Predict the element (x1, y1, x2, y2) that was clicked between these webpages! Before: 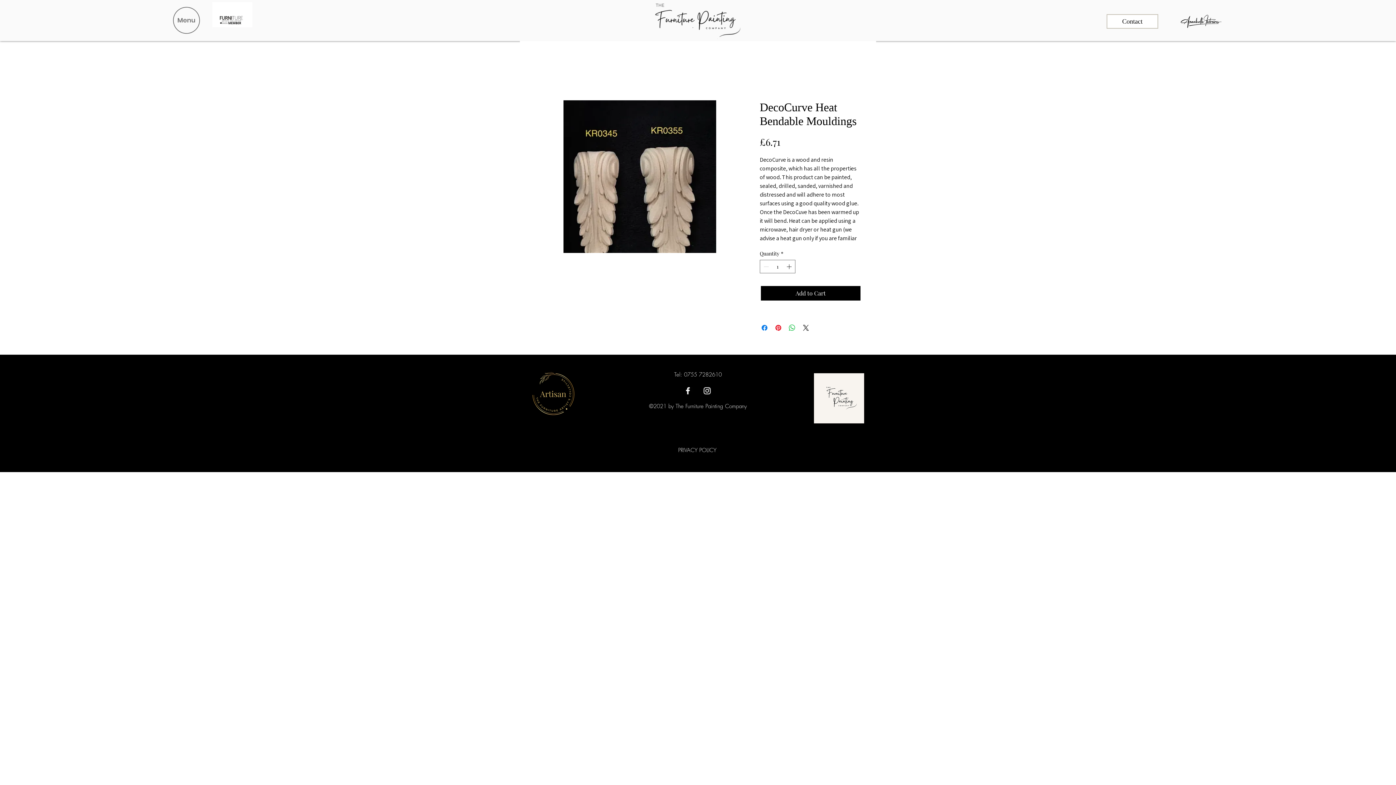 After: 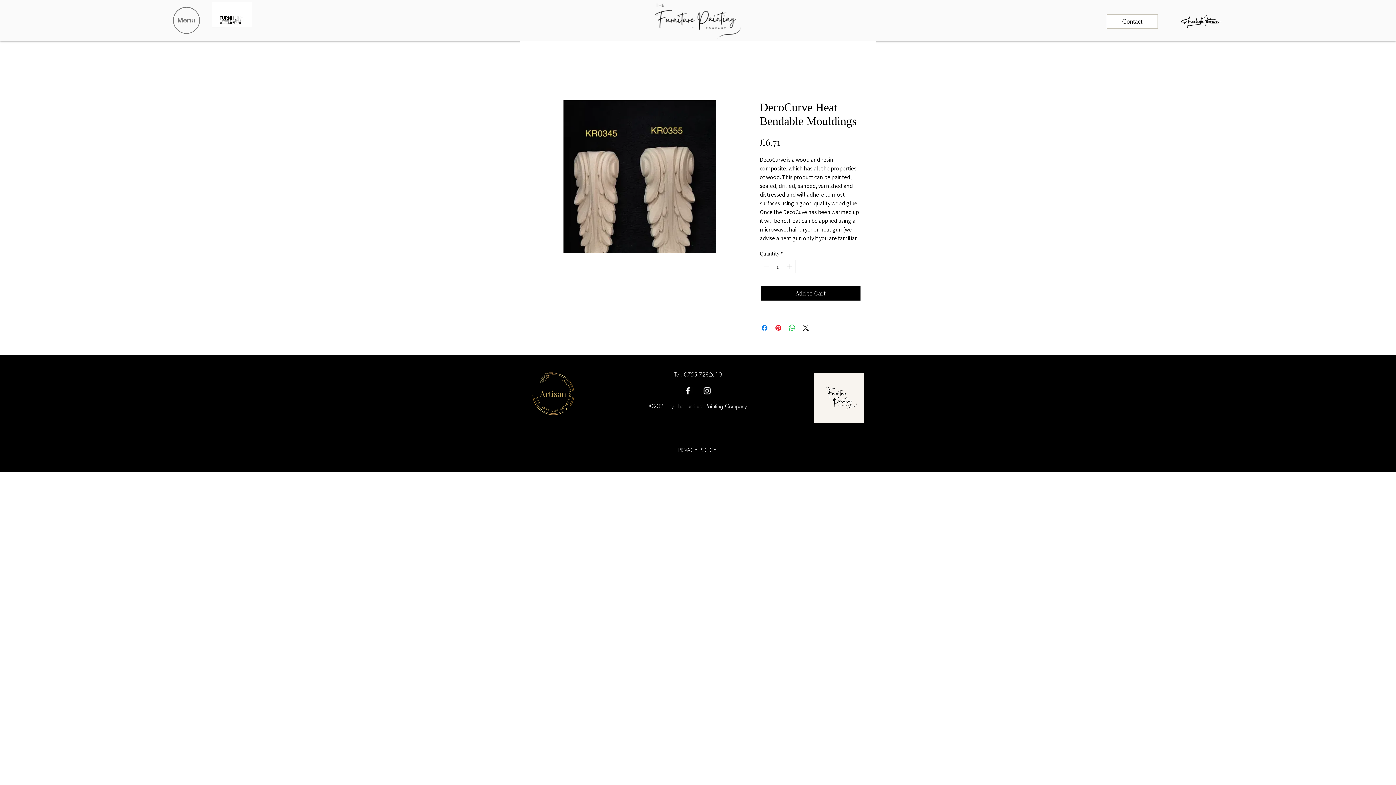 Action: bbox: (702, 386, 712, 395)